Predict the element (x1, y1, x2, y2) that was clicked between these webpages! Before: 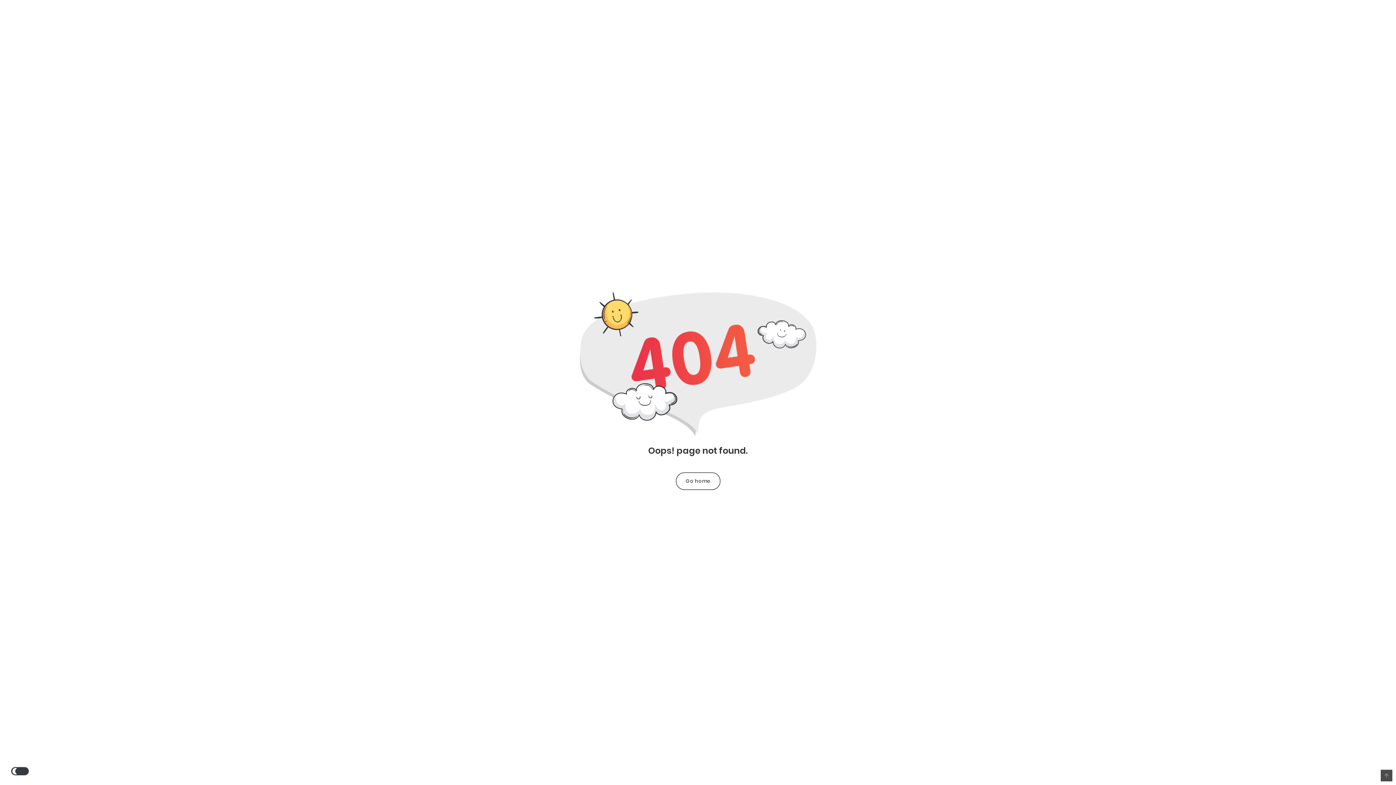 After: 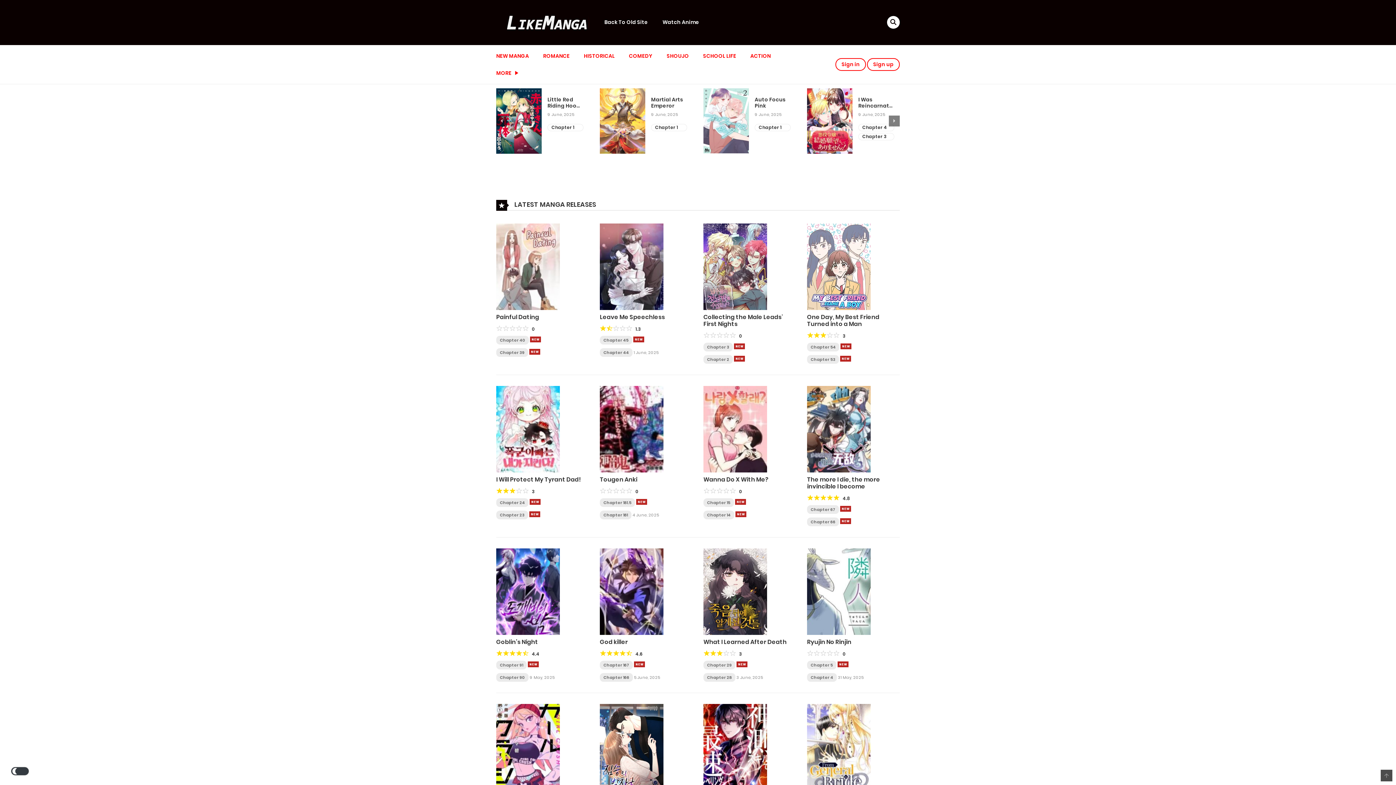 Action: label: Go home bbox: (676, 472, 720, 490)